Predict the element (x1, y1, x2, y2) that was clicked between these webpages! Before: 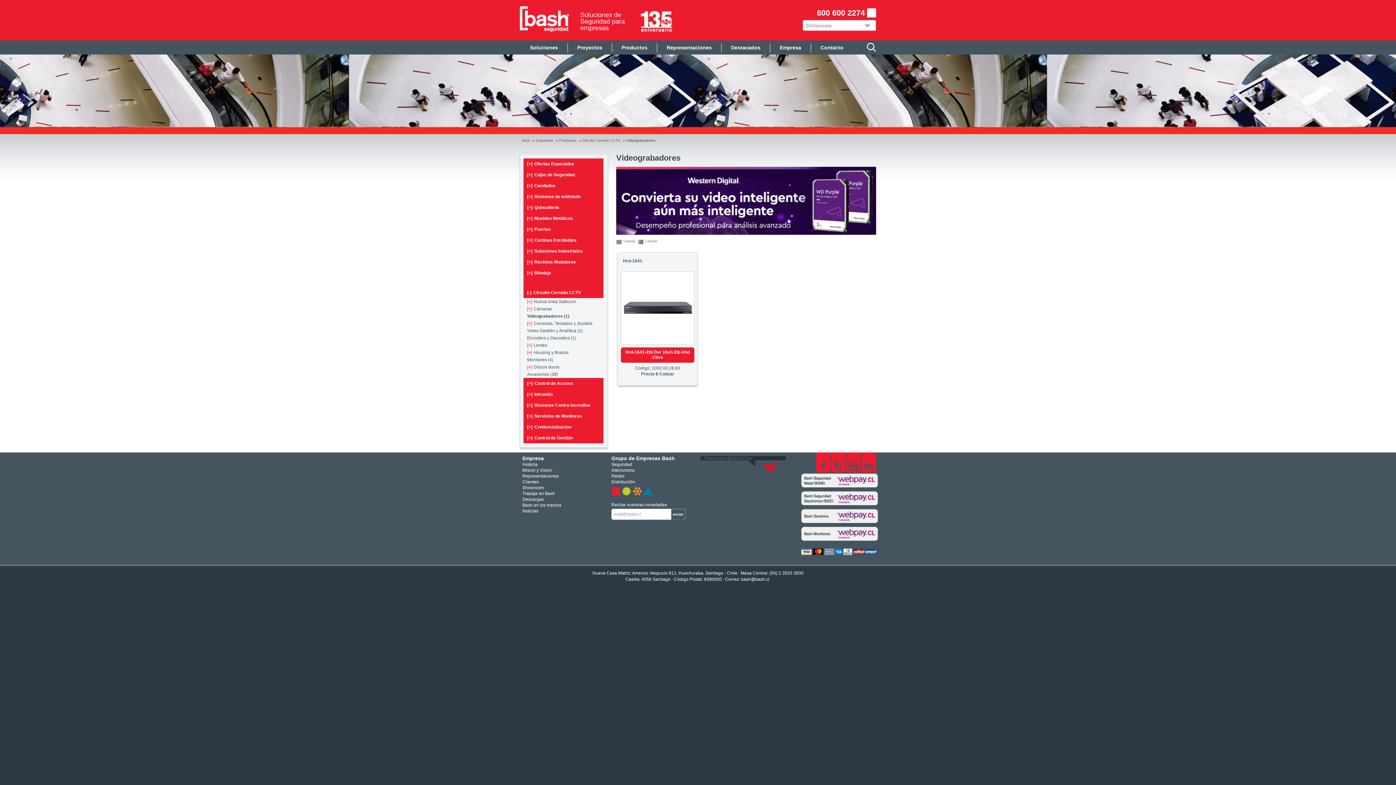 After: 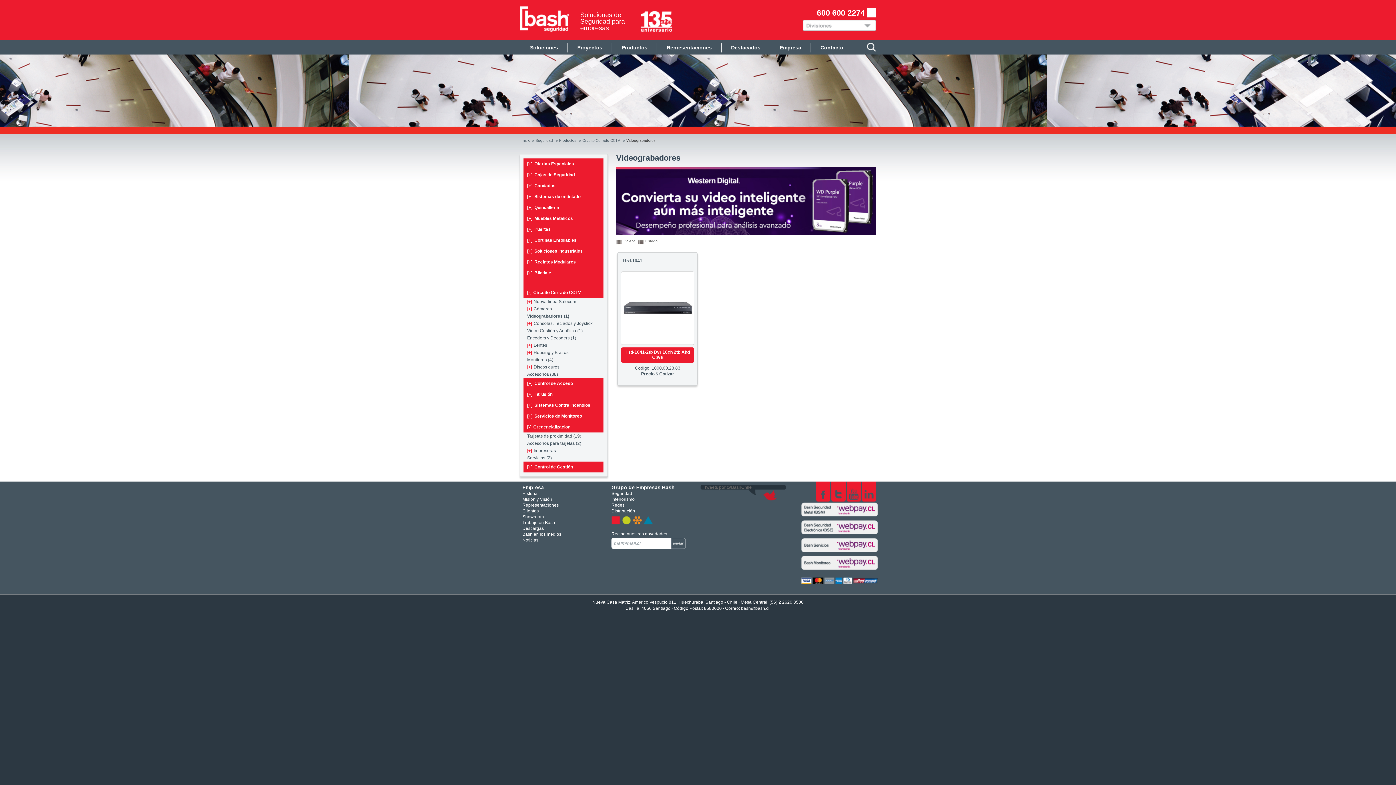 Action: bbox: (523, 421, 601, 432) label: Credencializacion
[+]